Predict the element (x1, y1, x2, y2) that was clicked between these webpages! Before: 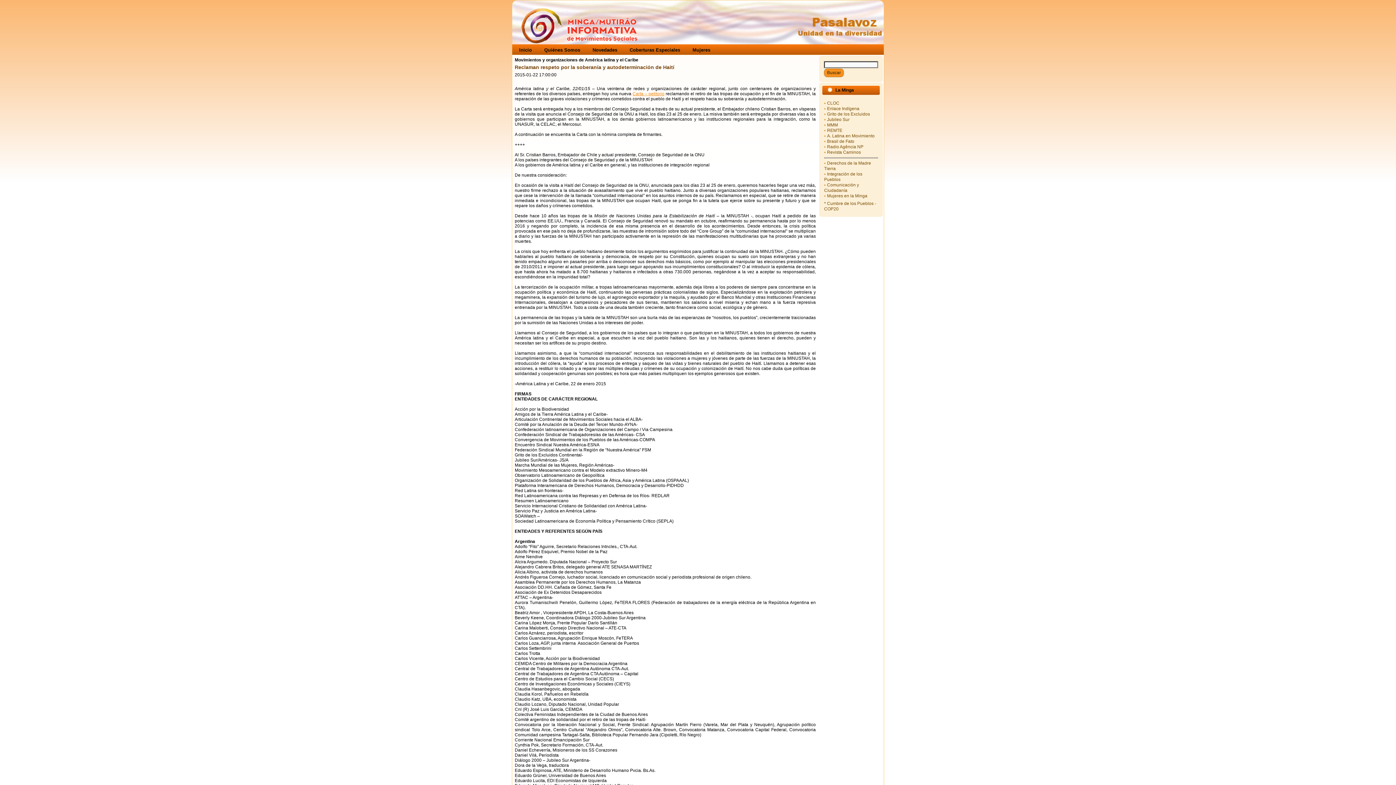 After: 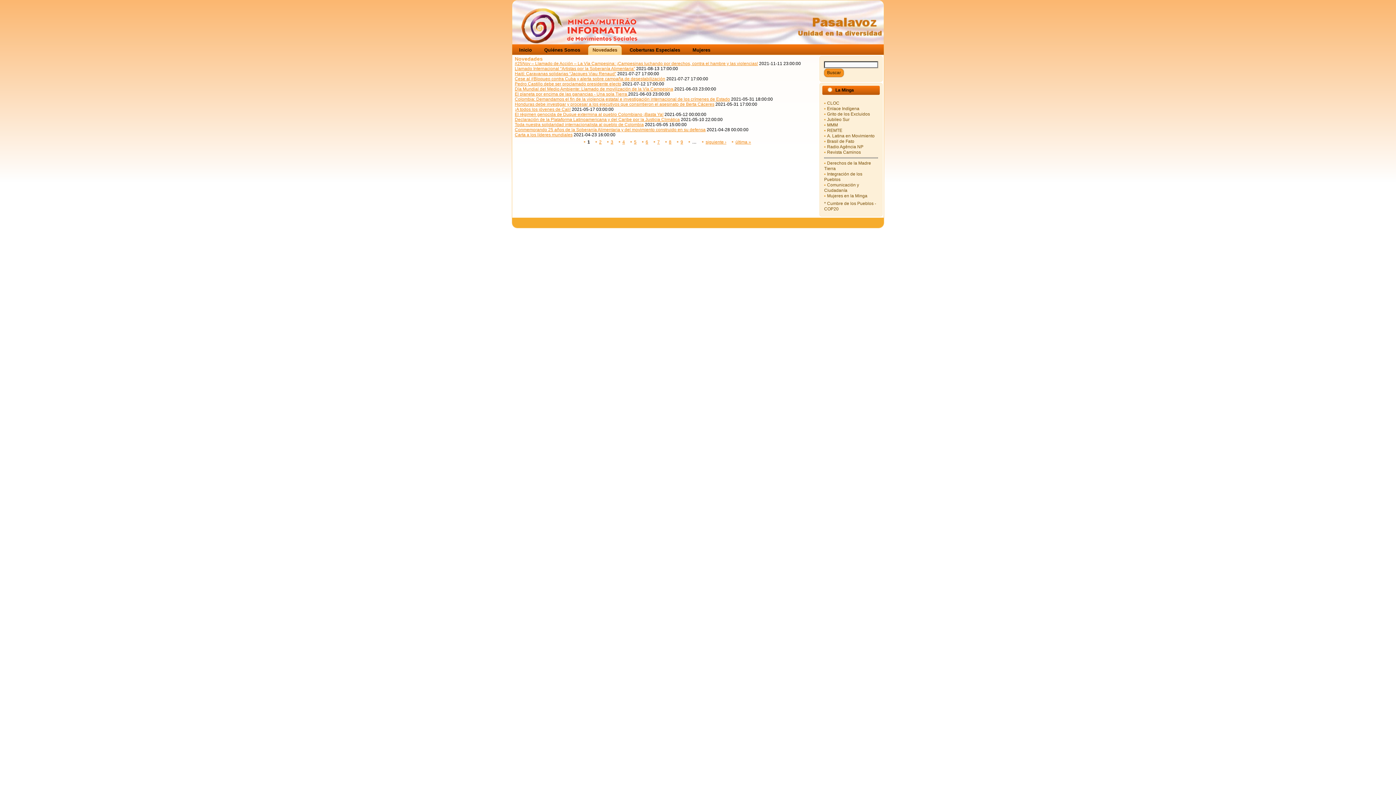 Action: label: Novedades bbox: (588, 45, 622, 54)